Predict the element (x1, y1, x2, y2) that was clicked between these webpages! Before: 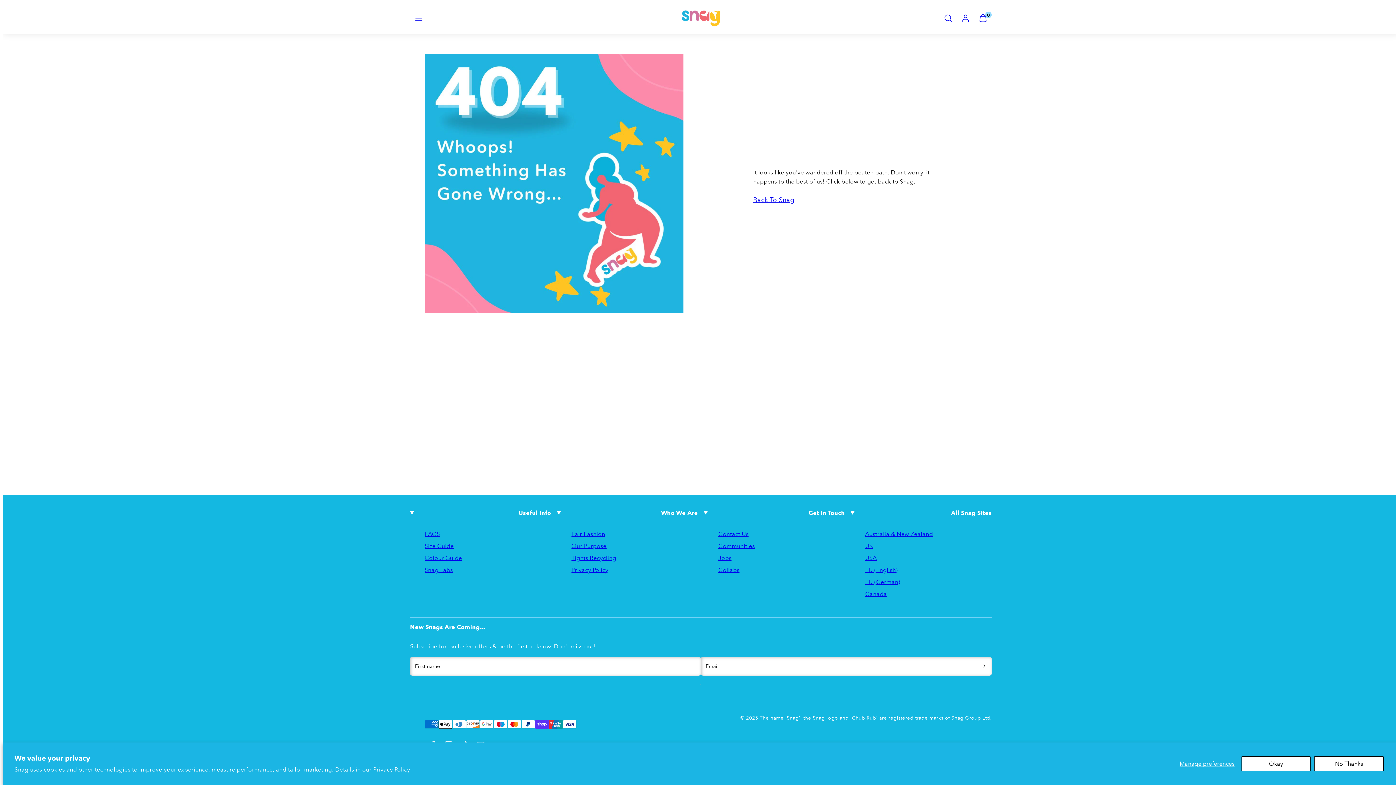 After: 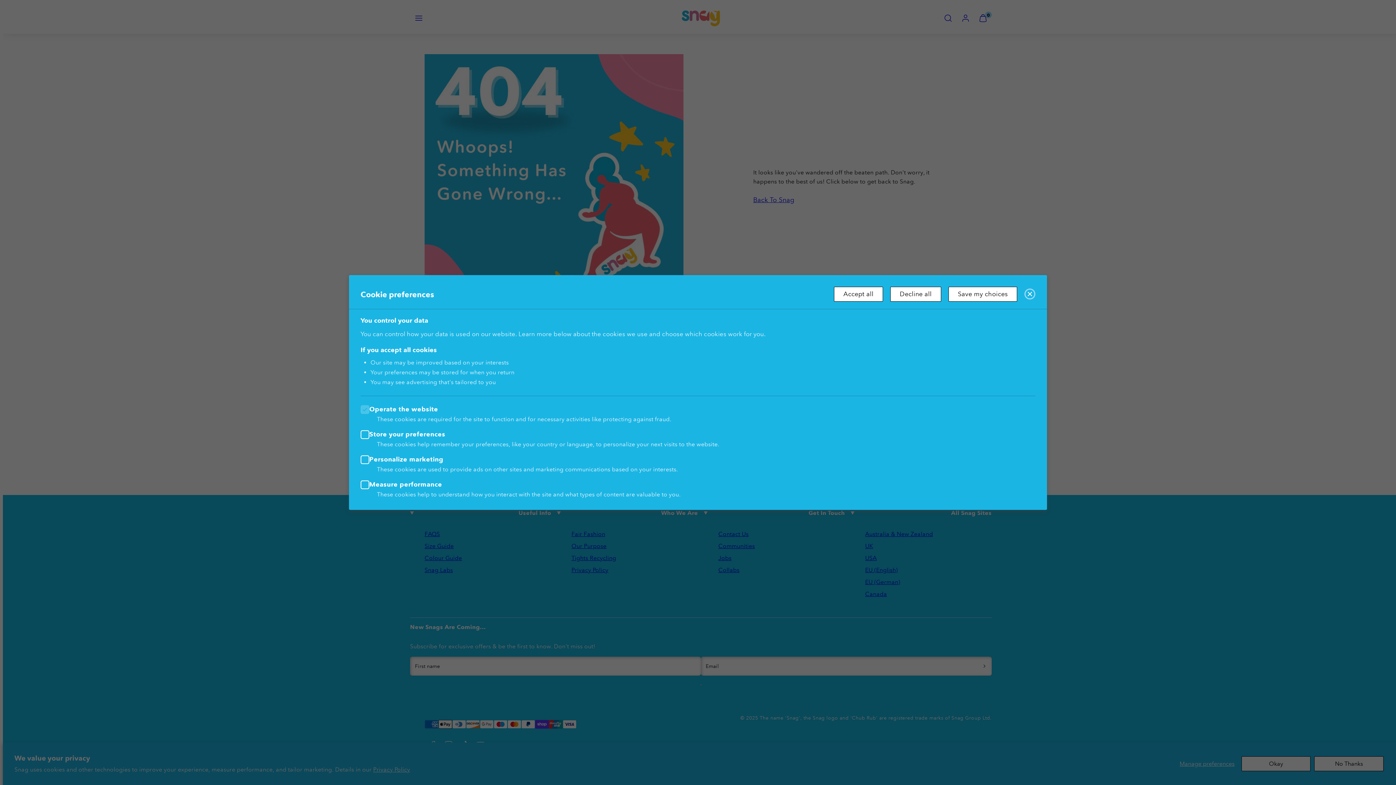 Action: bbox: (1176, 756, 1238, 771) label: Manage preferences